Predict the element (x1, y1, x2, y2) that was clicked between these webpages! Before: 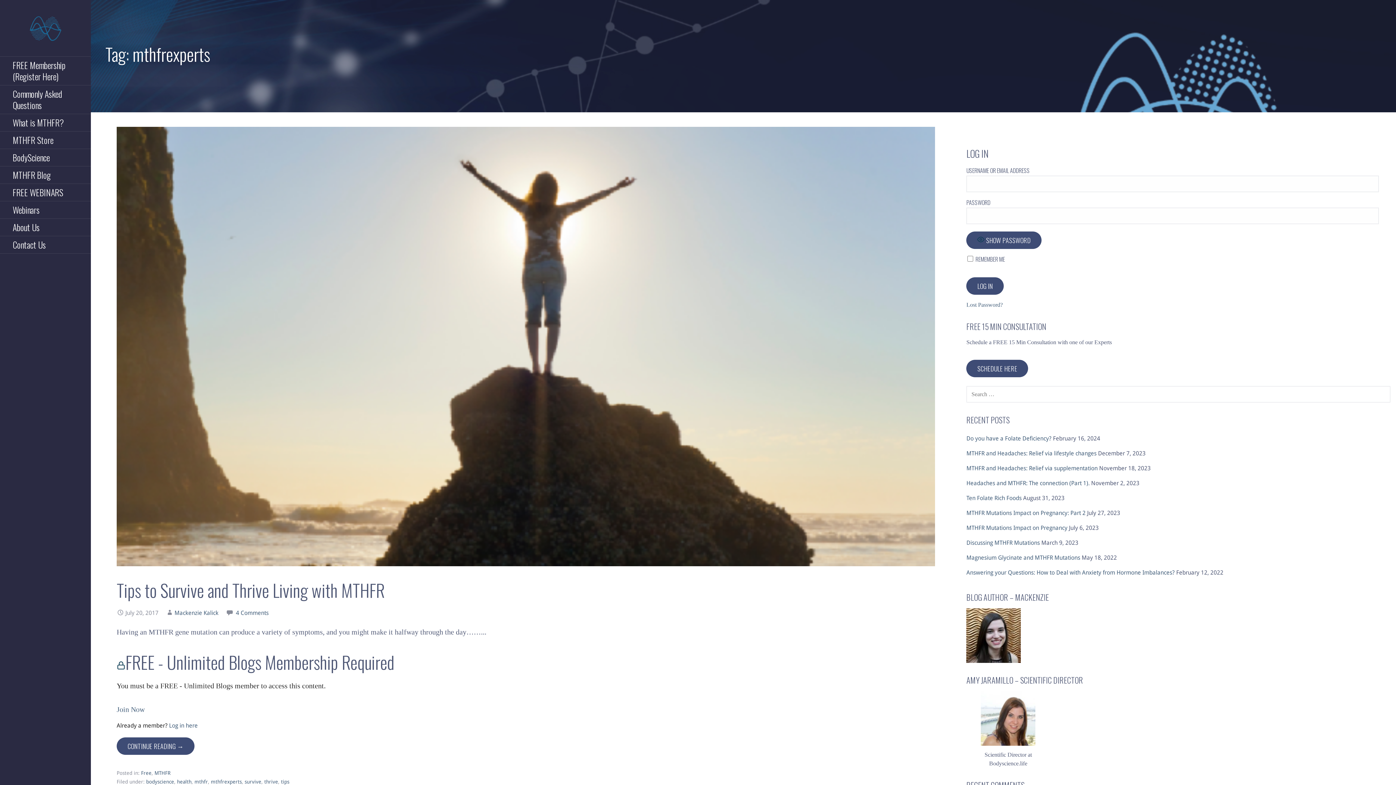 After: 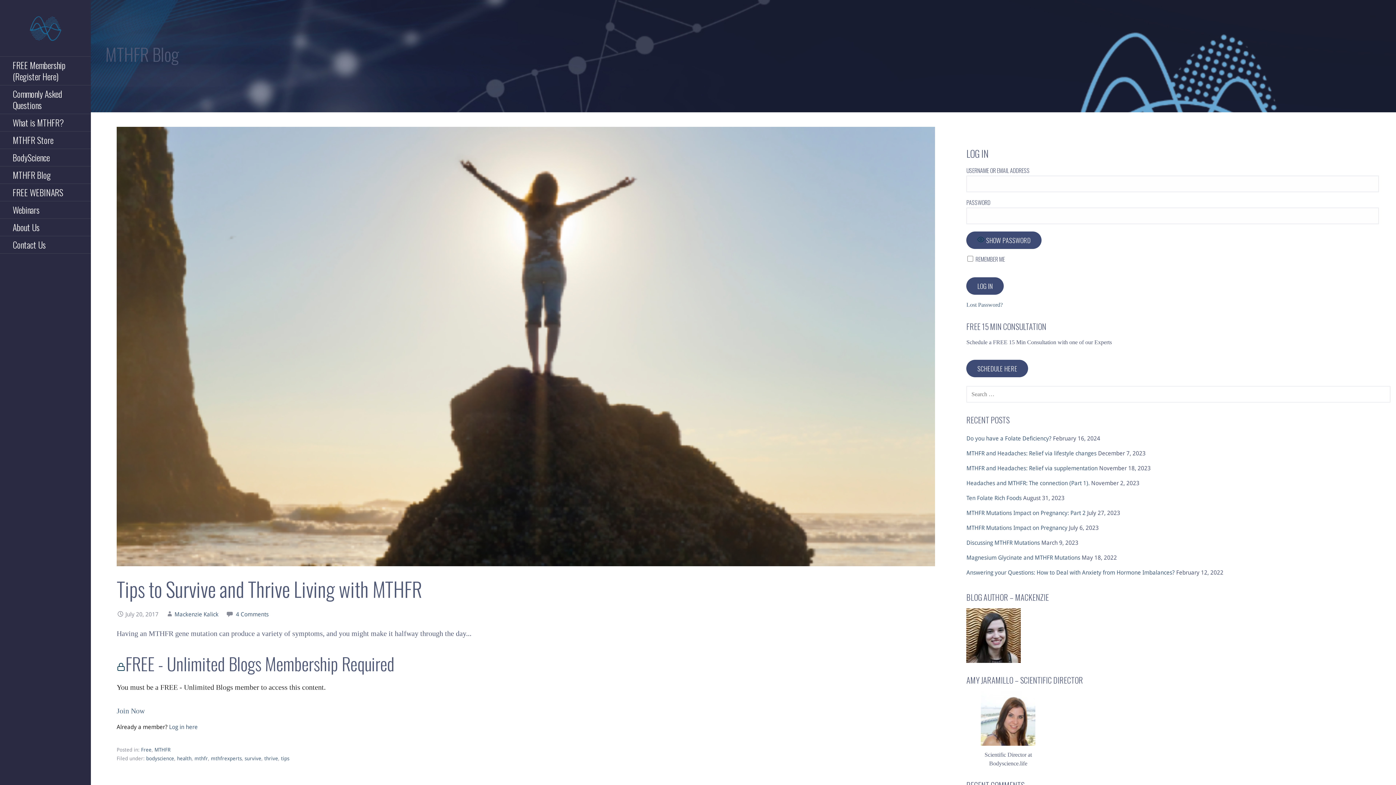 Action: bbox: (116, 577, 384, 603) label: Tips to Survive and Thrive Living with MTHFR